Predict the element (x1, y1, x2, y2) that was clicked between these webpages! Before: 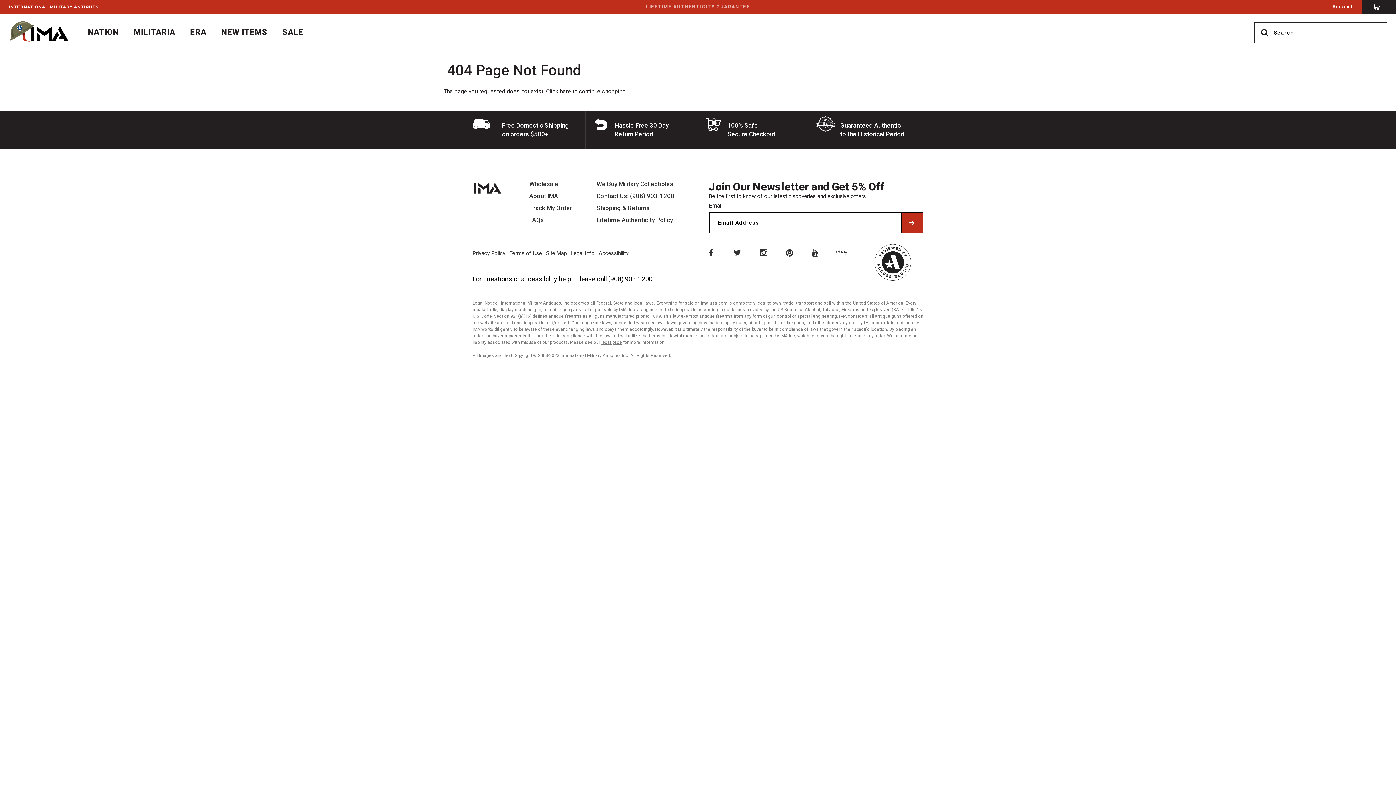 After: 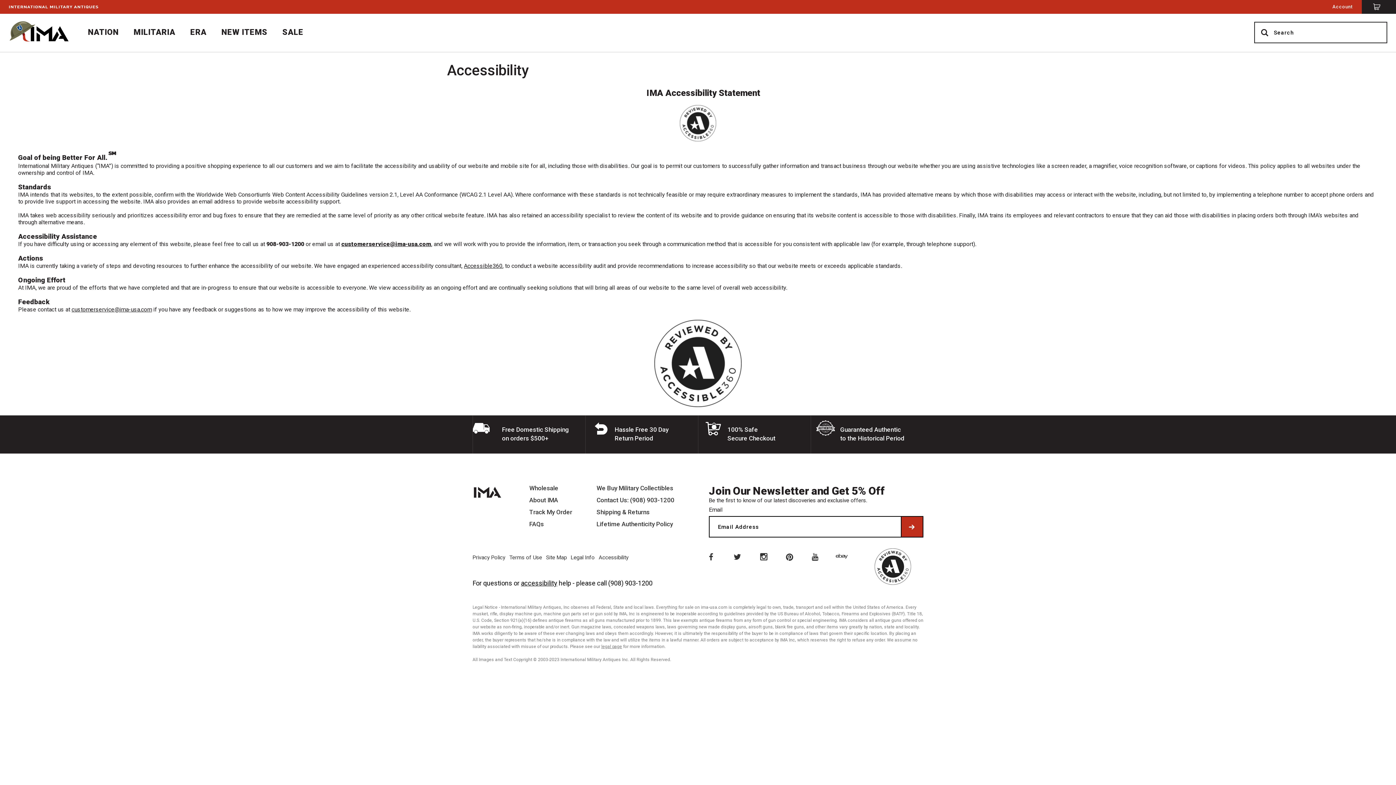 Action: bbox: (598, 250, 628, 256) label: Accessibility